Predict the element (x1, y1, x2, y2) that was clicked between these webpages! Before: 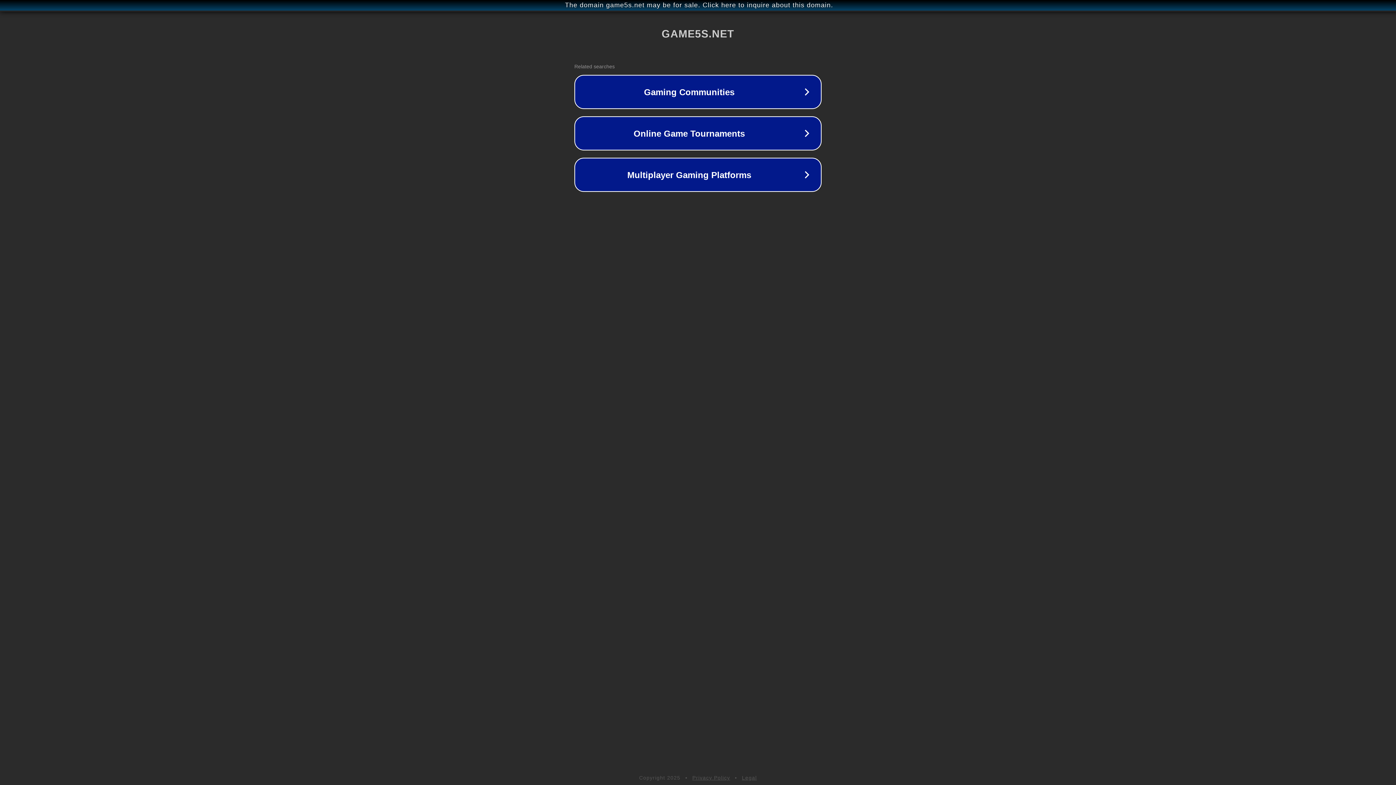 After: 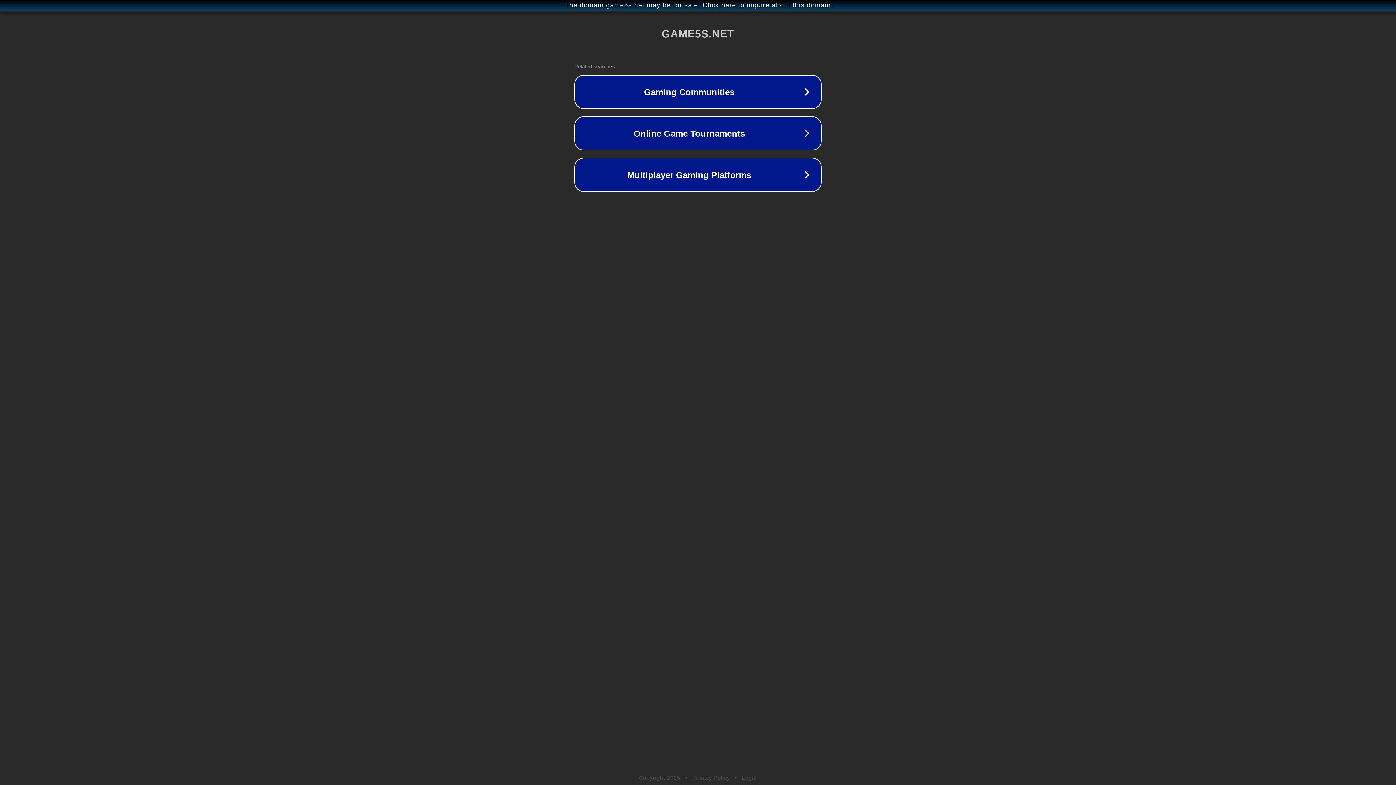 Action: bbox: (742, 775, 757, 781) label: Legal